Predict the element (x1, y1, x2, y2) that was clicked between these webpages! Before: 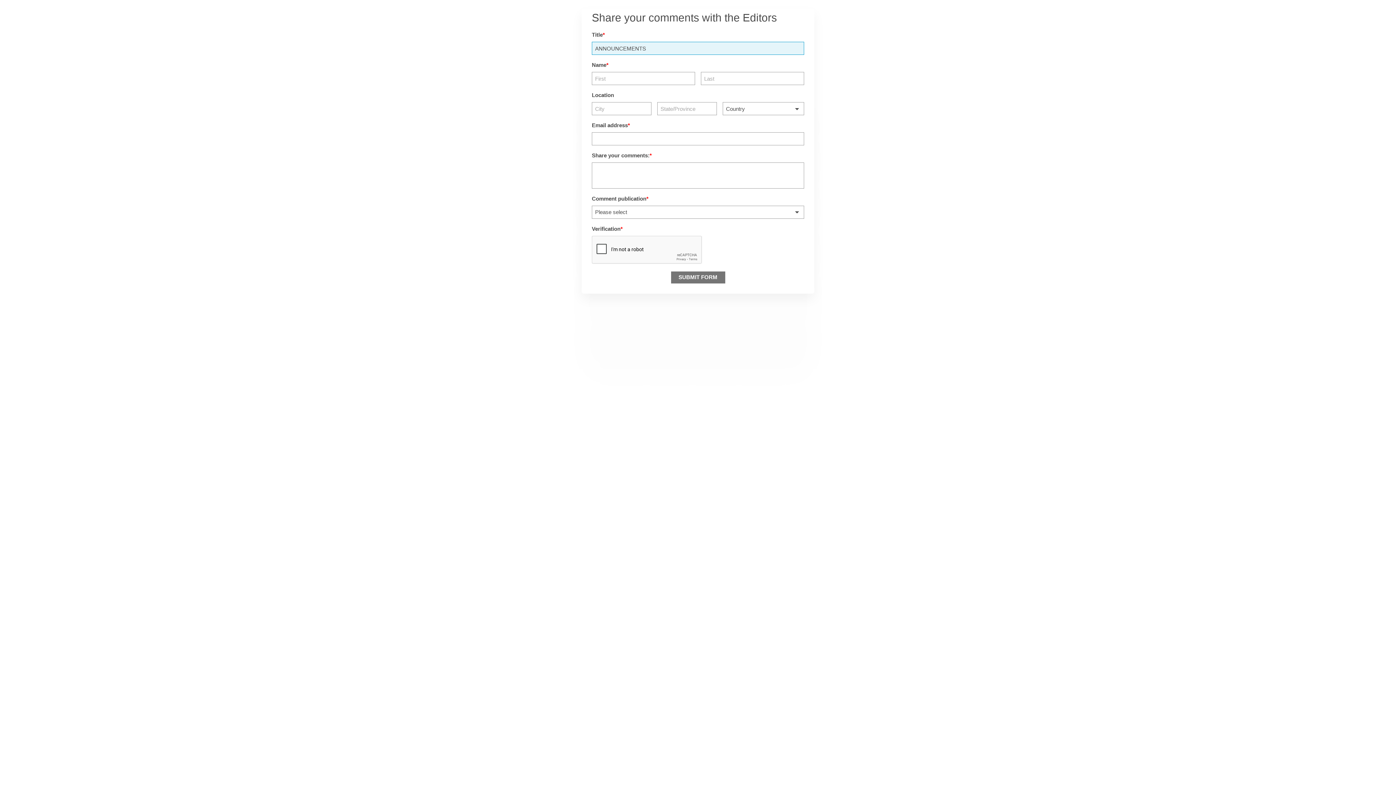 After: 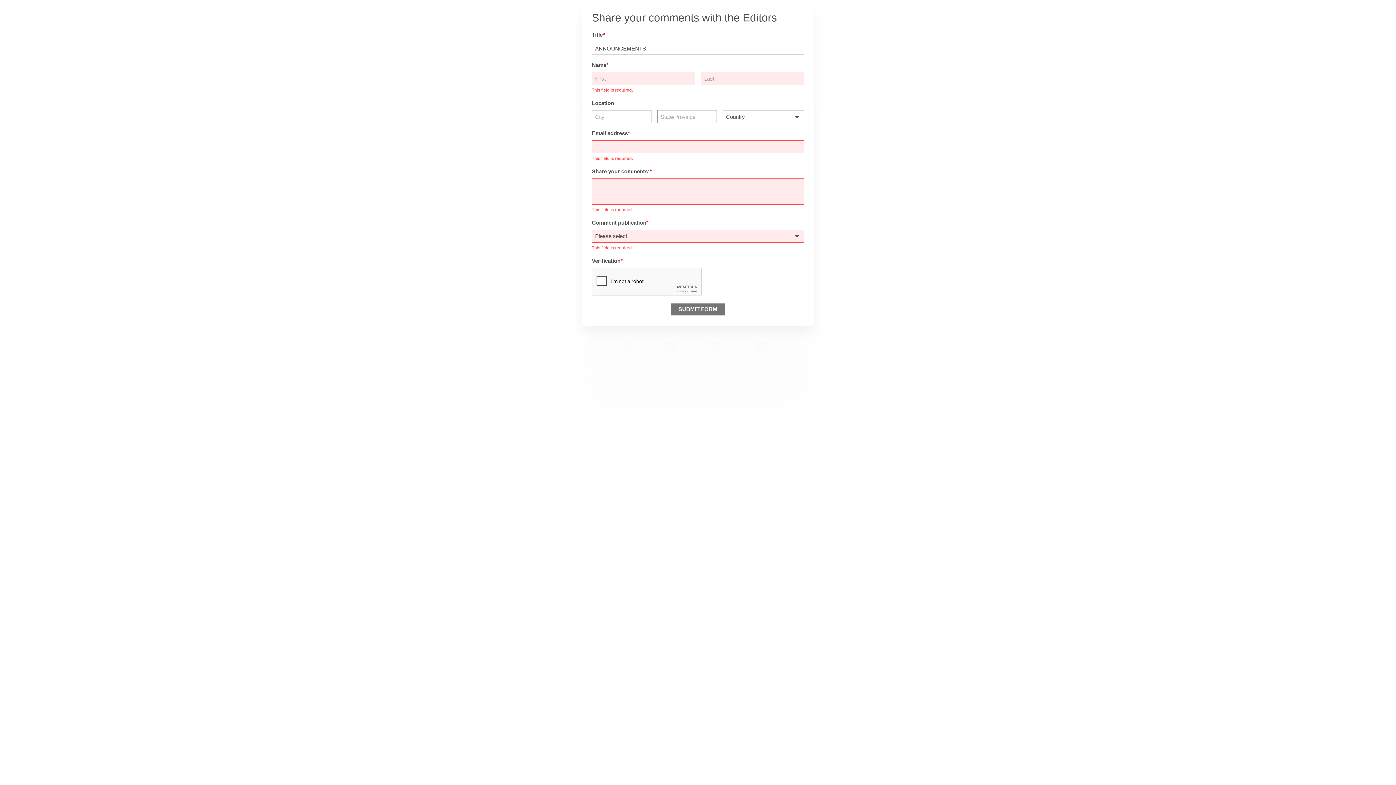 Action: label: SUBMIT FORM bbox: (671, 271, 725, 283)